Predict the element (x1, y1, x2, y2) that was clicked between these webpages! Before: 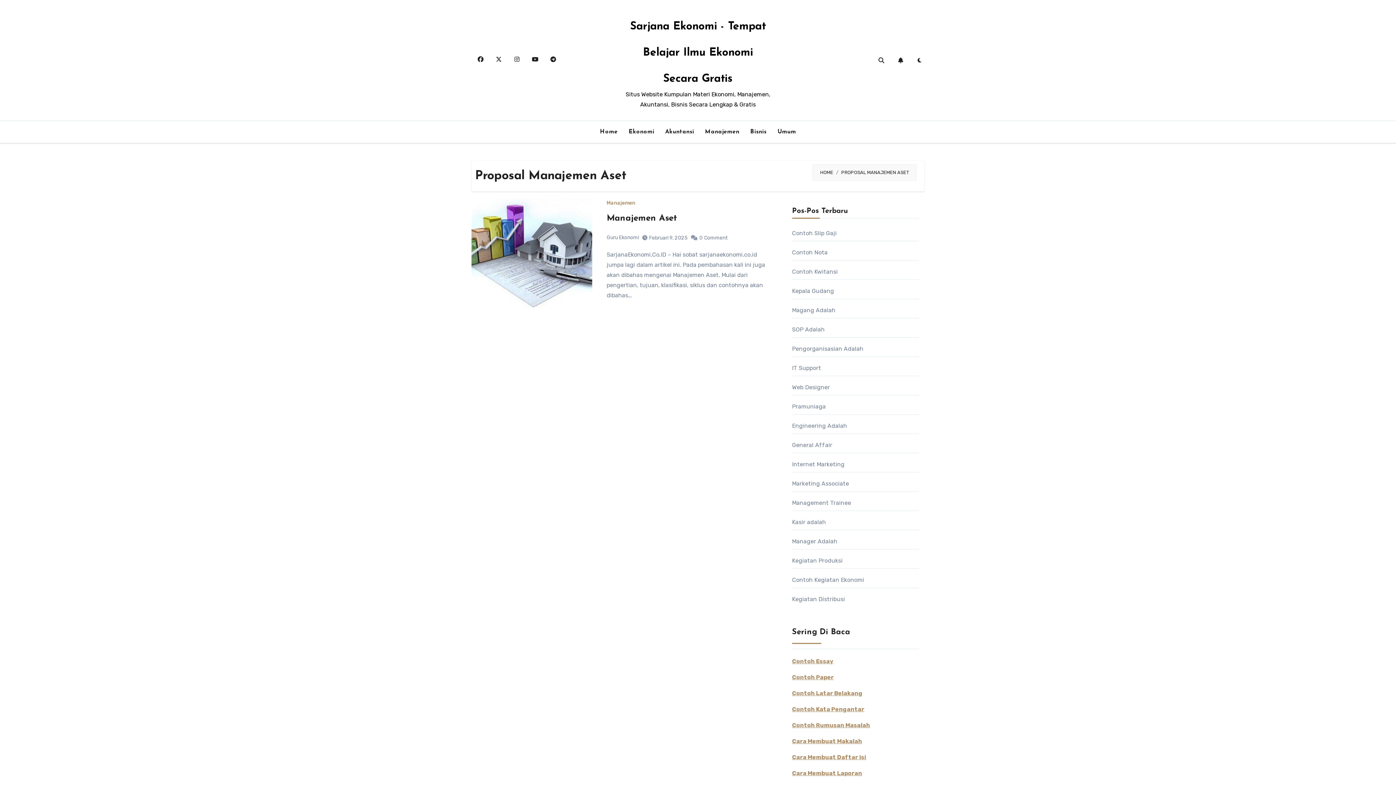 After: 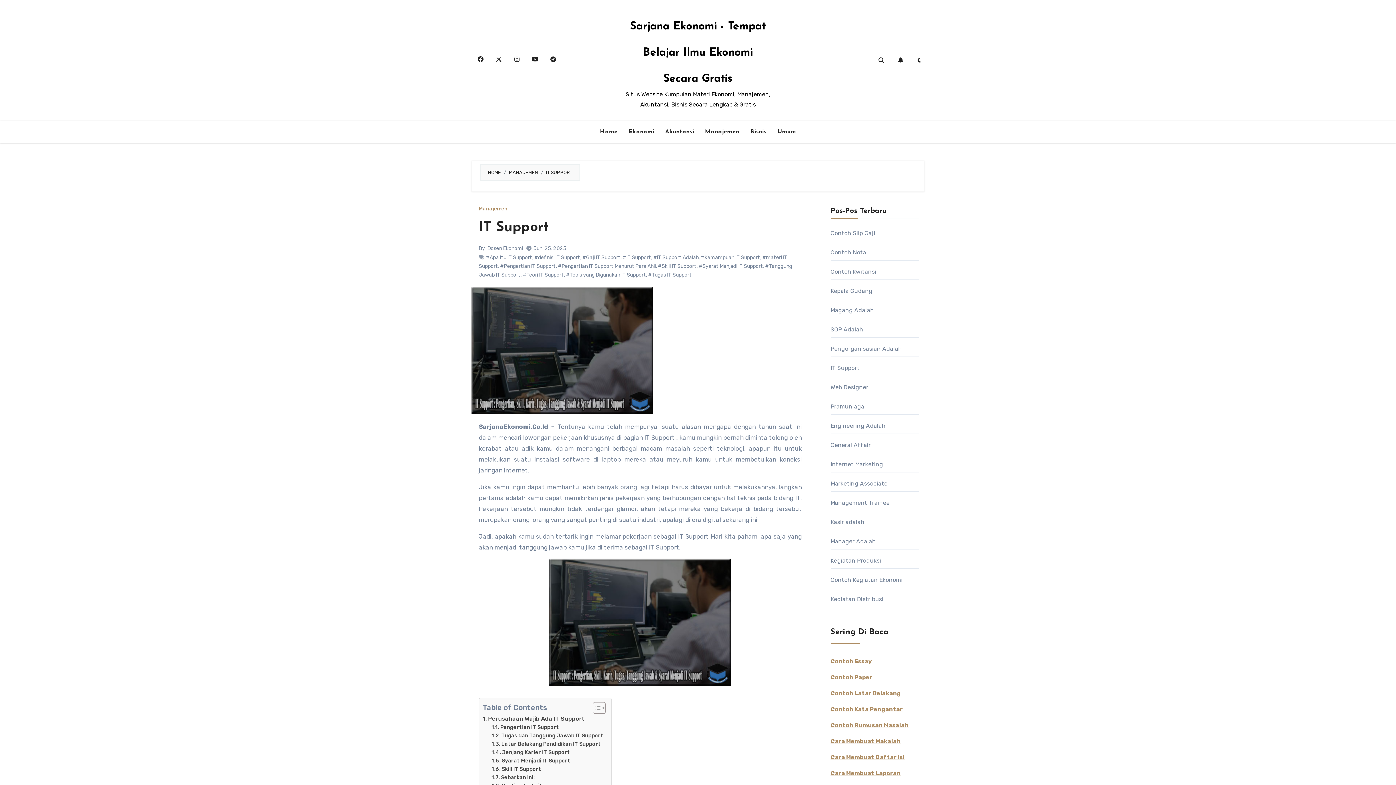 Action: label: IT Support bbox: (792, 364, 821, 371)